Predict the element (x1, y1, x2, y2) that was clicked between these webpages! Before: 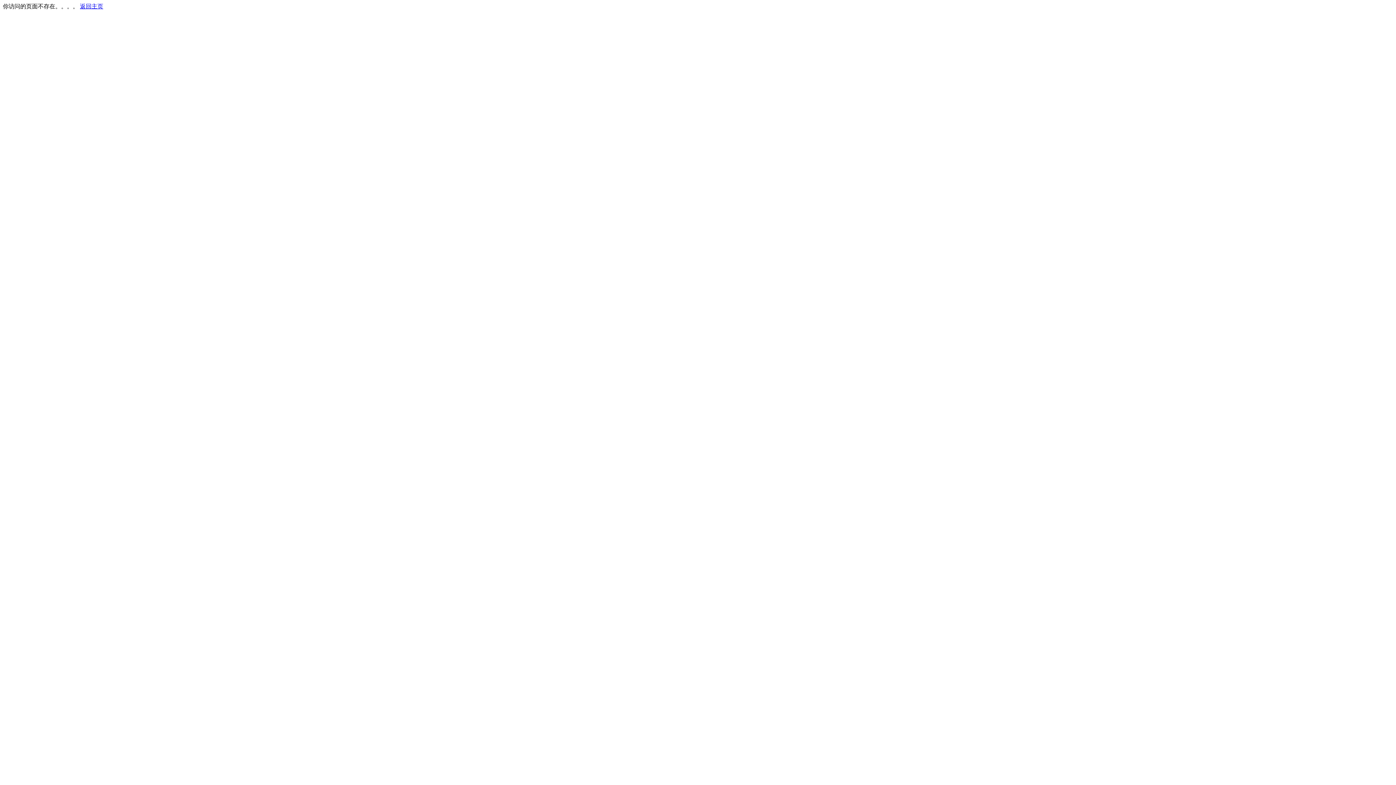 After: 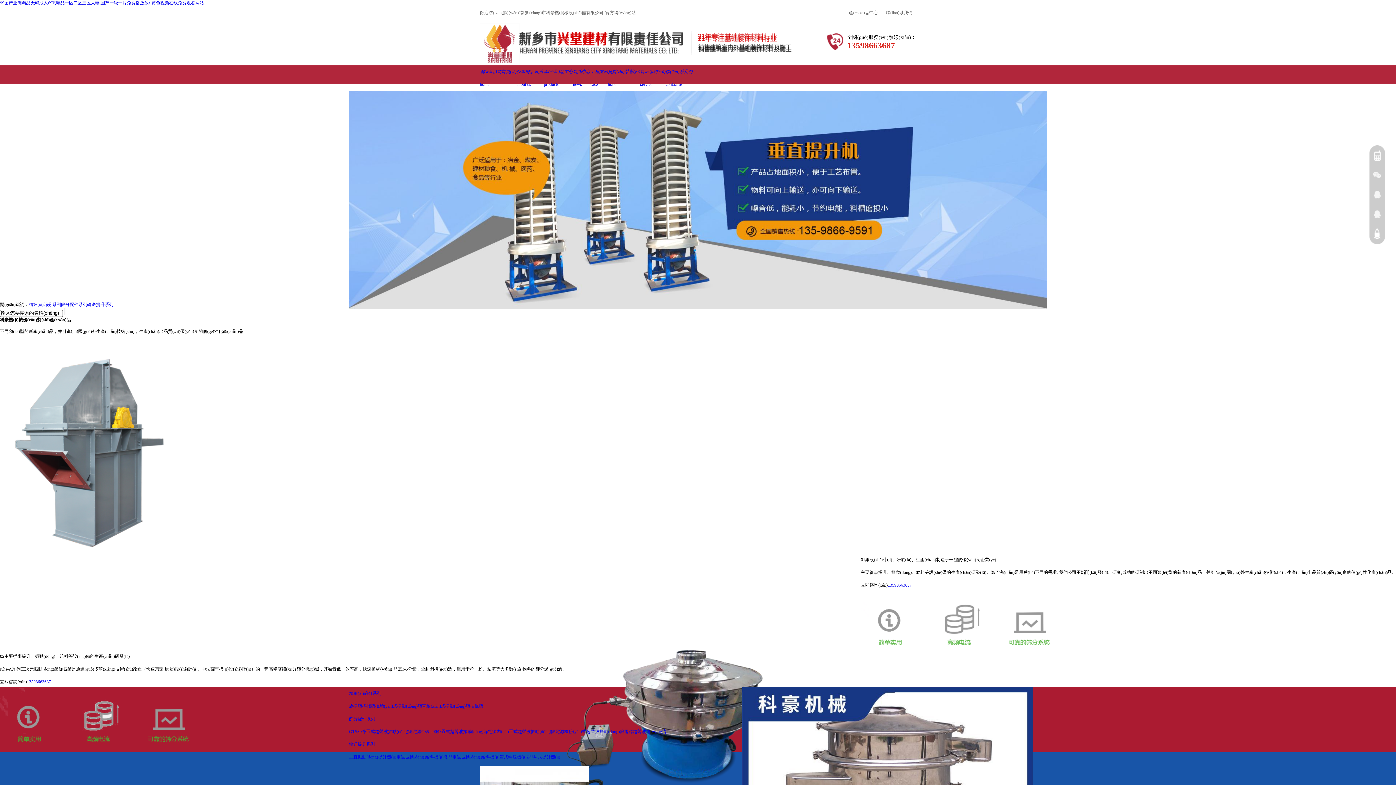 Action: bbox: (80, 3, 103, 9) label: 返回主页